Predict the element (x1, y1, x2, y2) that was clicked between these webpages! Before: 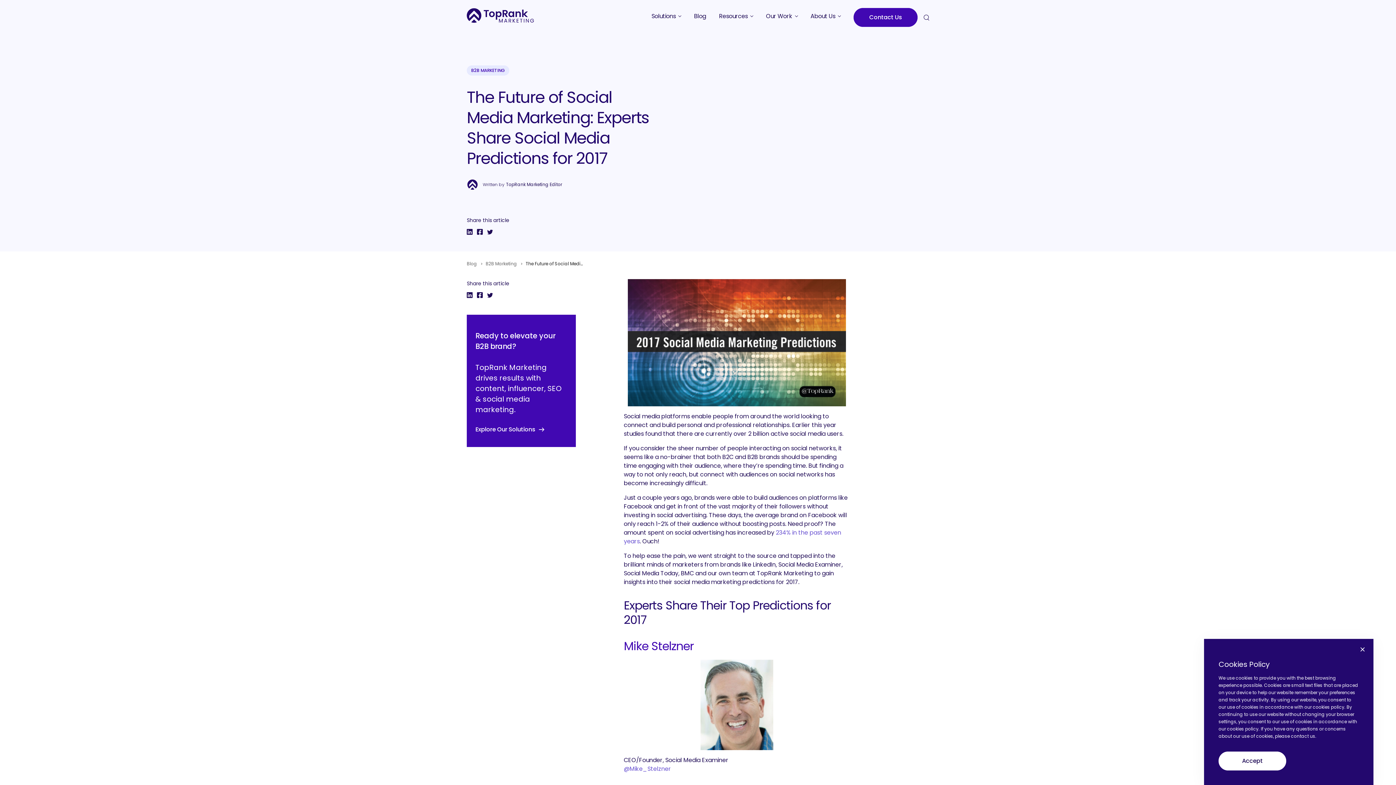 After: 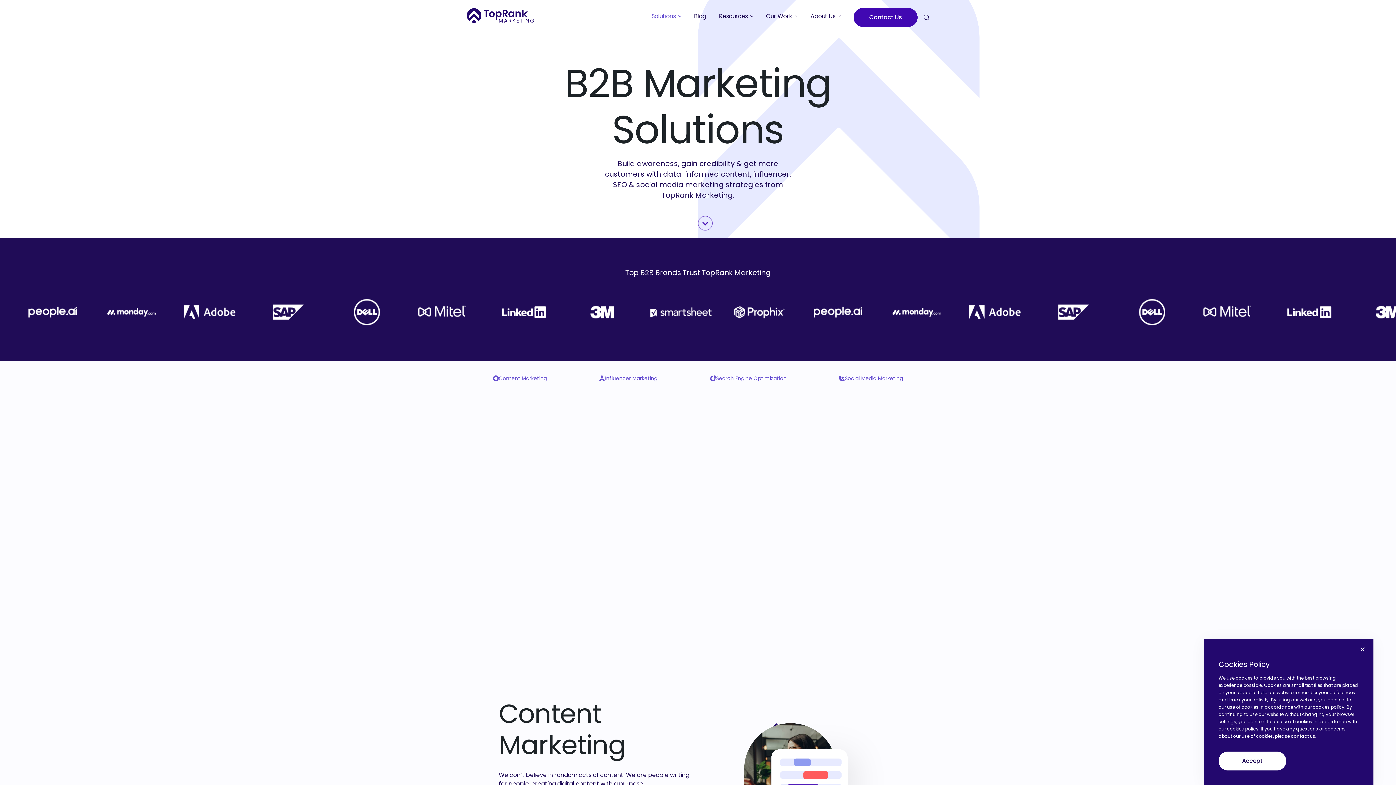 Action: bbox: (475, 426, 544, 433) label: Explore Our Solutions